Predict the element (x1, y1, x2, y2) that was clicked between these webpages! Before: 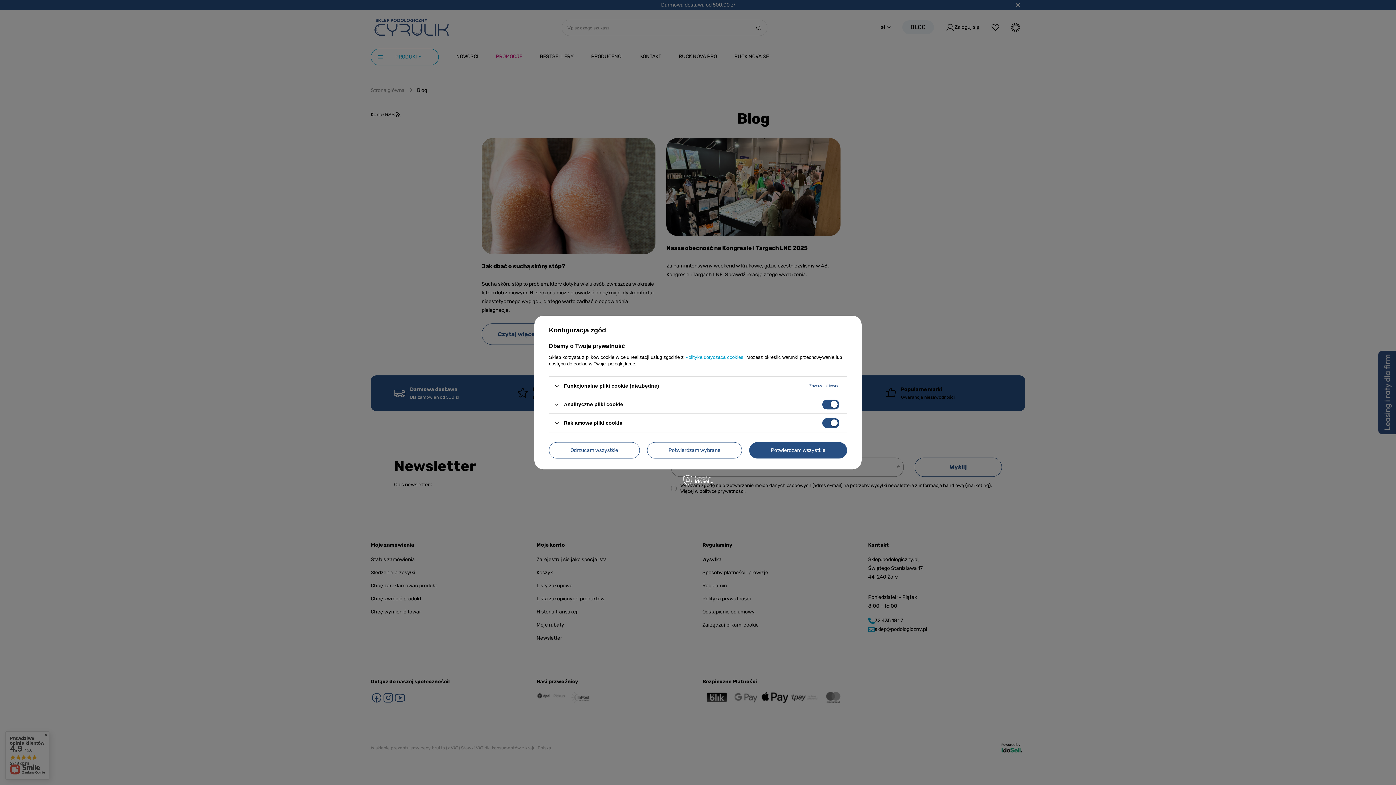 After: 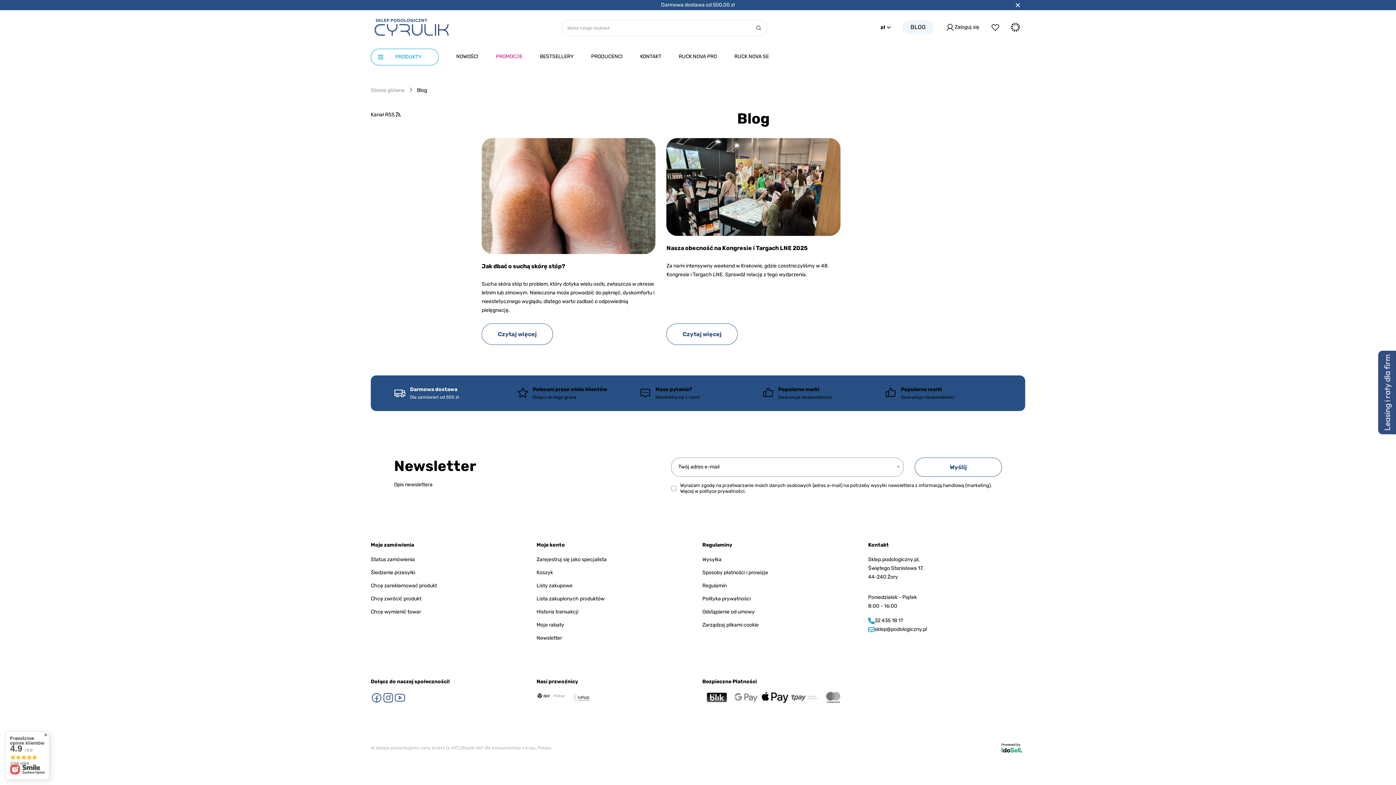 Action: label: Potwierdzam wybrane bbox: (647, 442, 742, 458)